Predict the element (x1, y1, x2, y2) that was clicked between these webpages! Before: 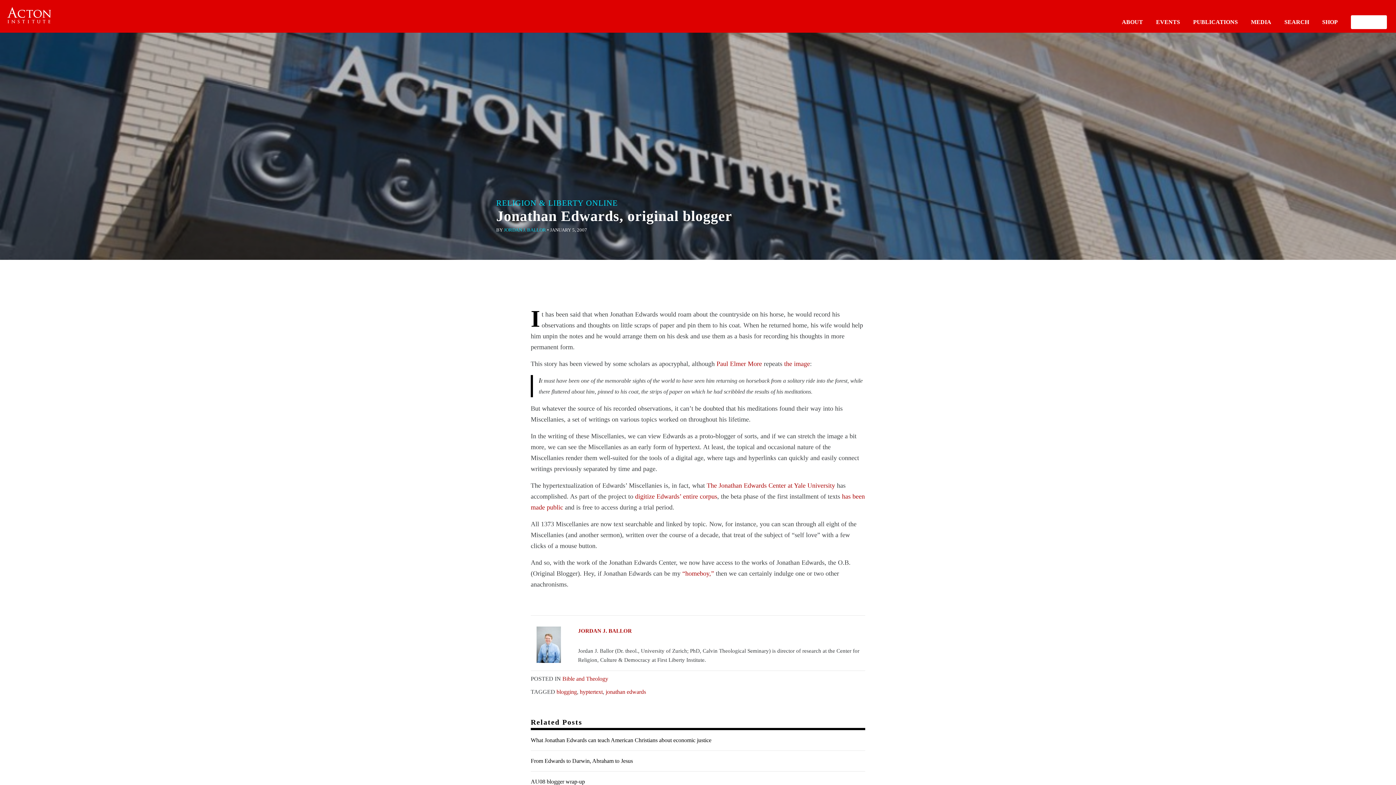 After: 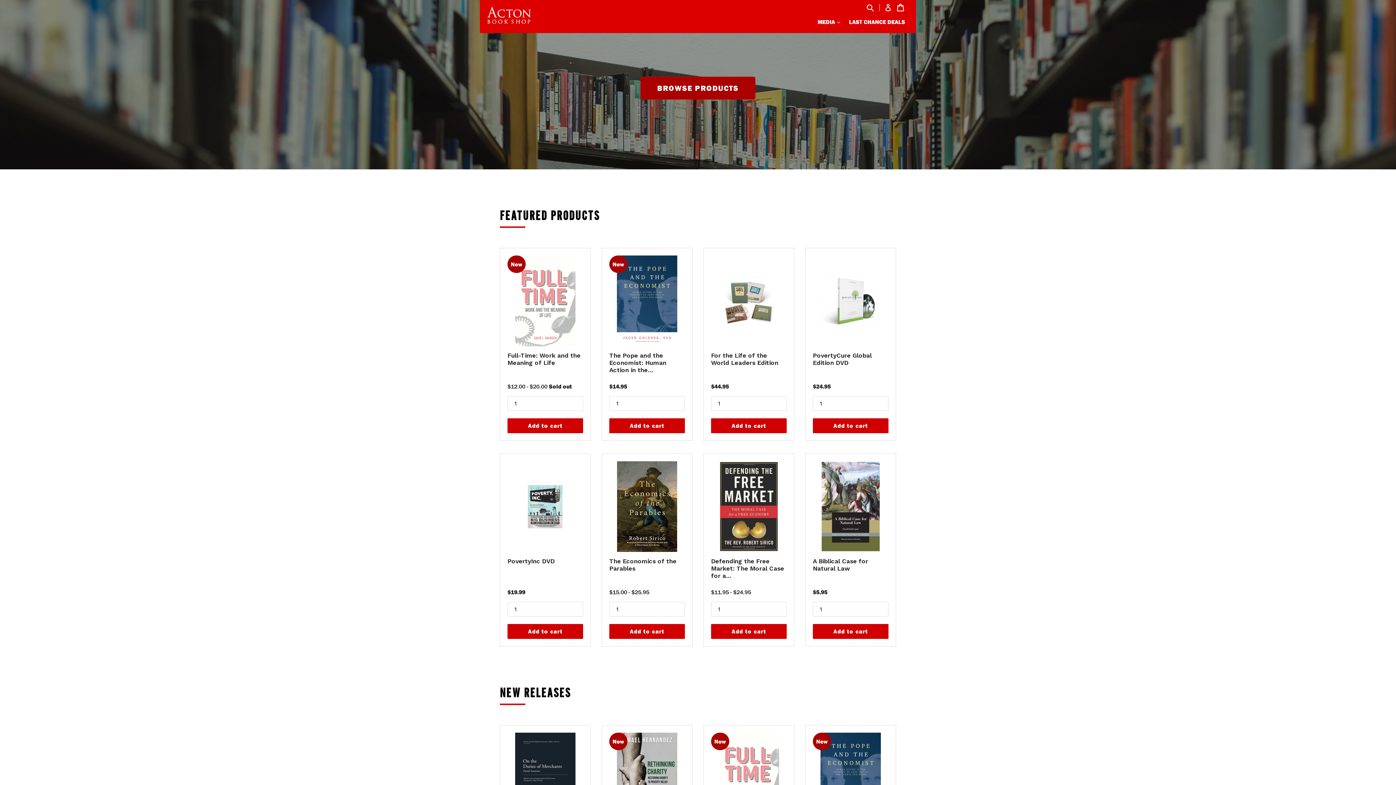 Action: bbox: (1322, 17, 1338, 26) label: SHOP